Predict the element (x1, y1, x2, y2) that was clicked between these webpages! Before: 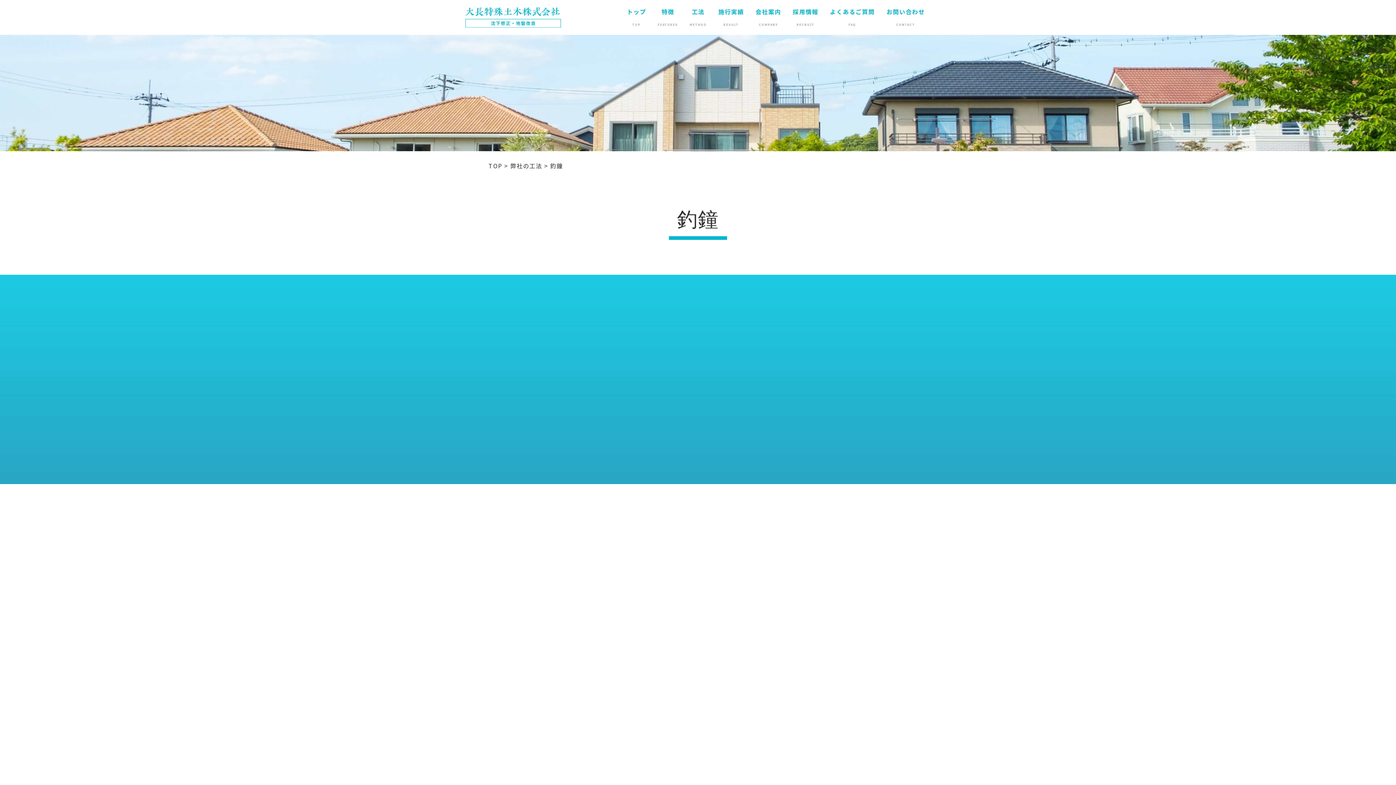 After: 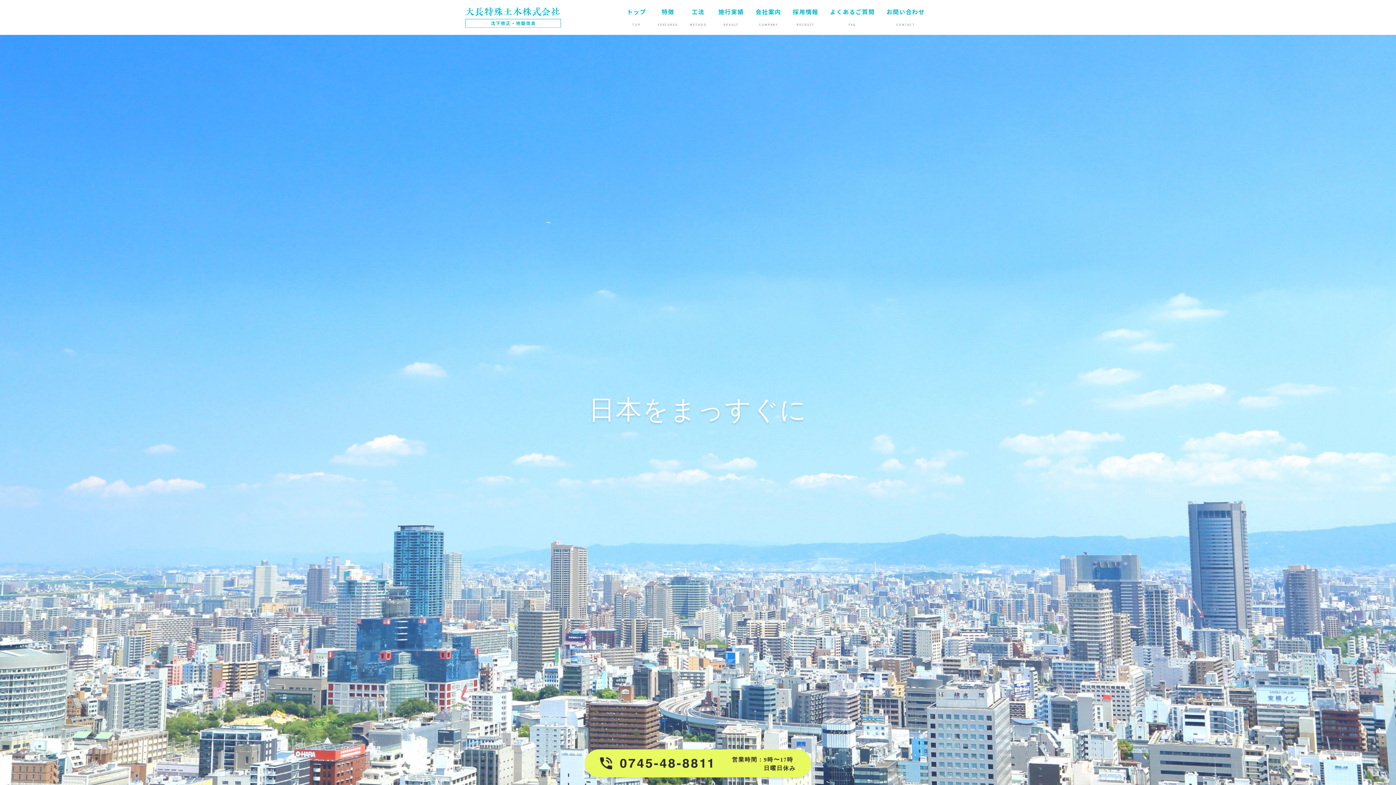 Action: label: トップ
TOP bbox: (627, 5, 646, 29)